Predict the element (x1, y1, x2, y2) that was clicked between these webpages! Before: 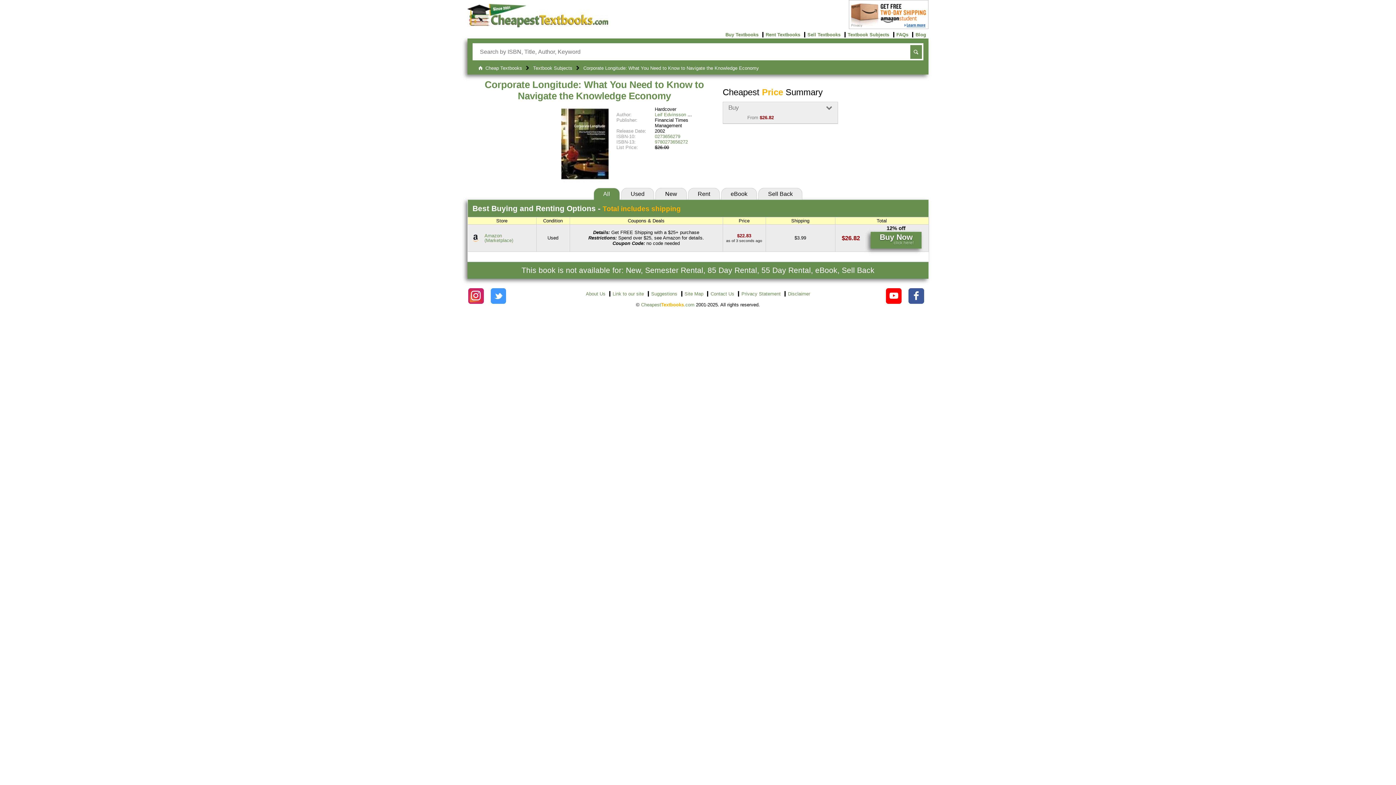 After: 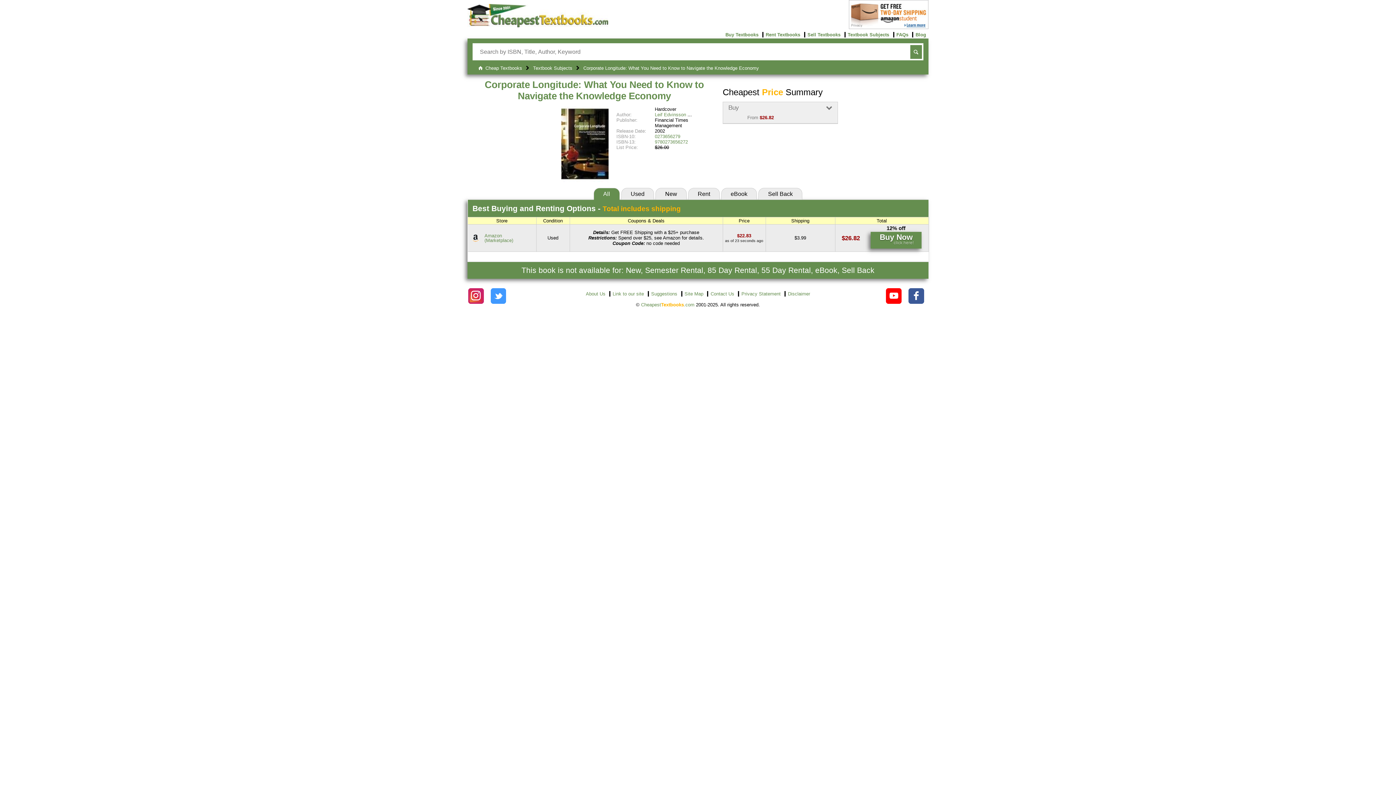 Action: label: Corporate Longitude: What You Need to Know to Navigate the Knowledge Economy bbox: (484, 79, 704, 101)